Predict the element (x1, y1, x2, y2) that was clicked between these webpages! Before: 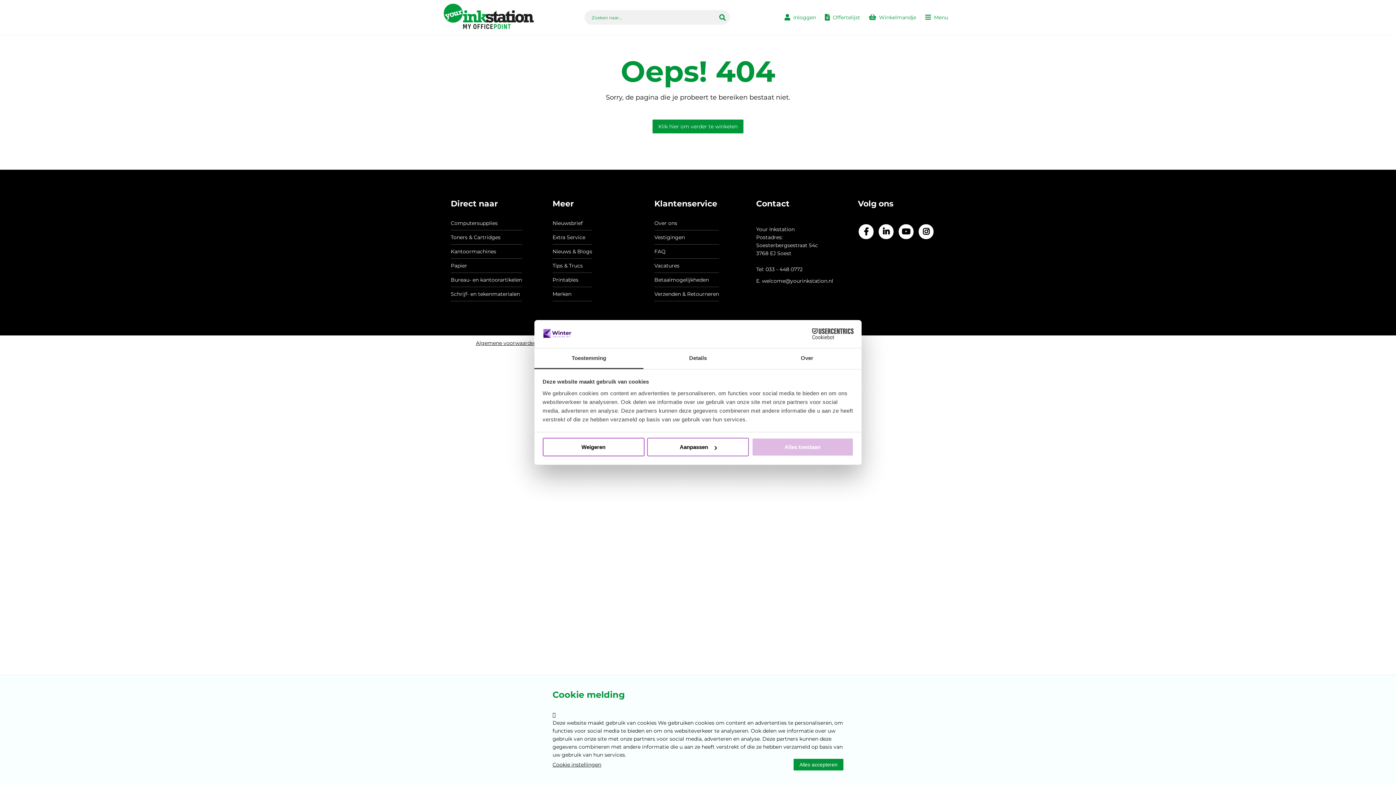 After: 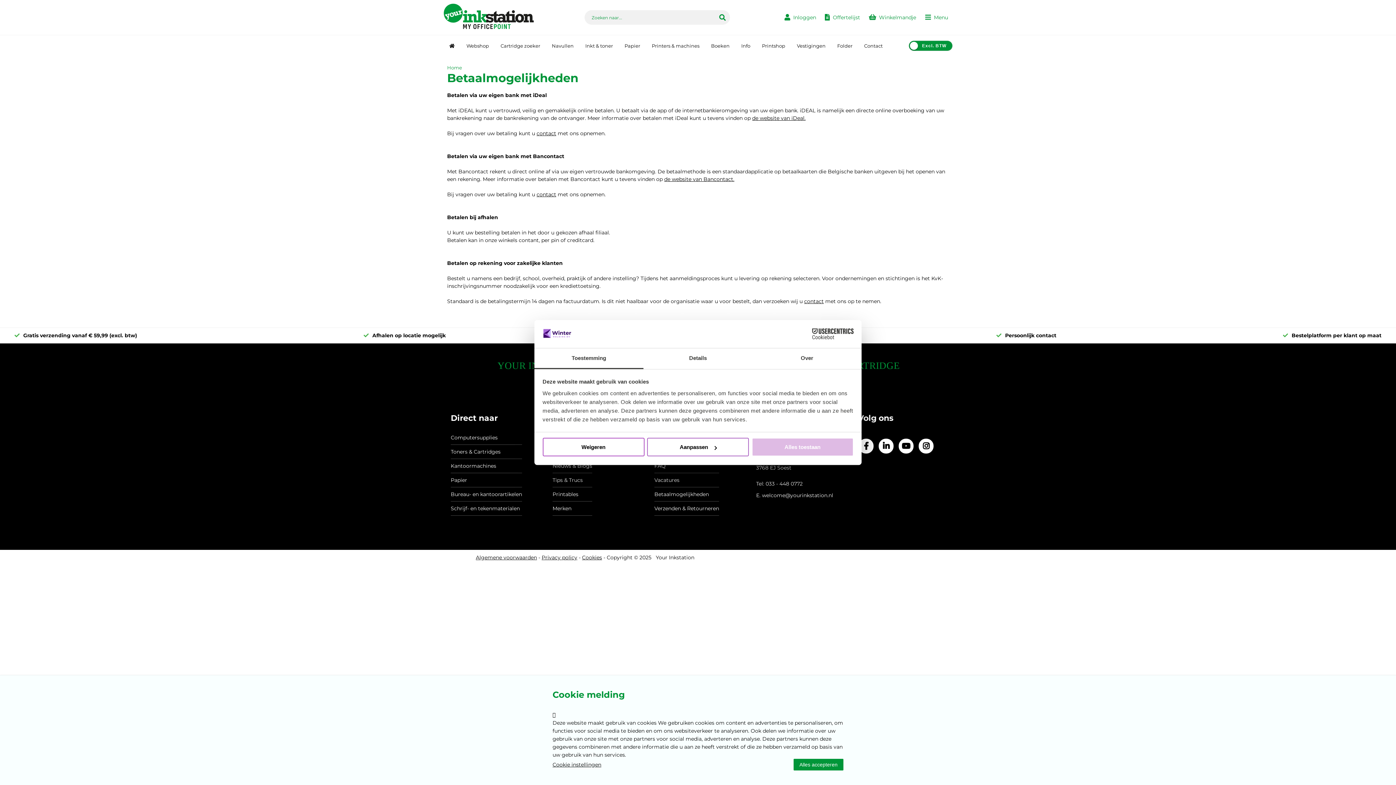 Action: bbox: (654, 276, 709, 283) label: Betaalmogelijkheden